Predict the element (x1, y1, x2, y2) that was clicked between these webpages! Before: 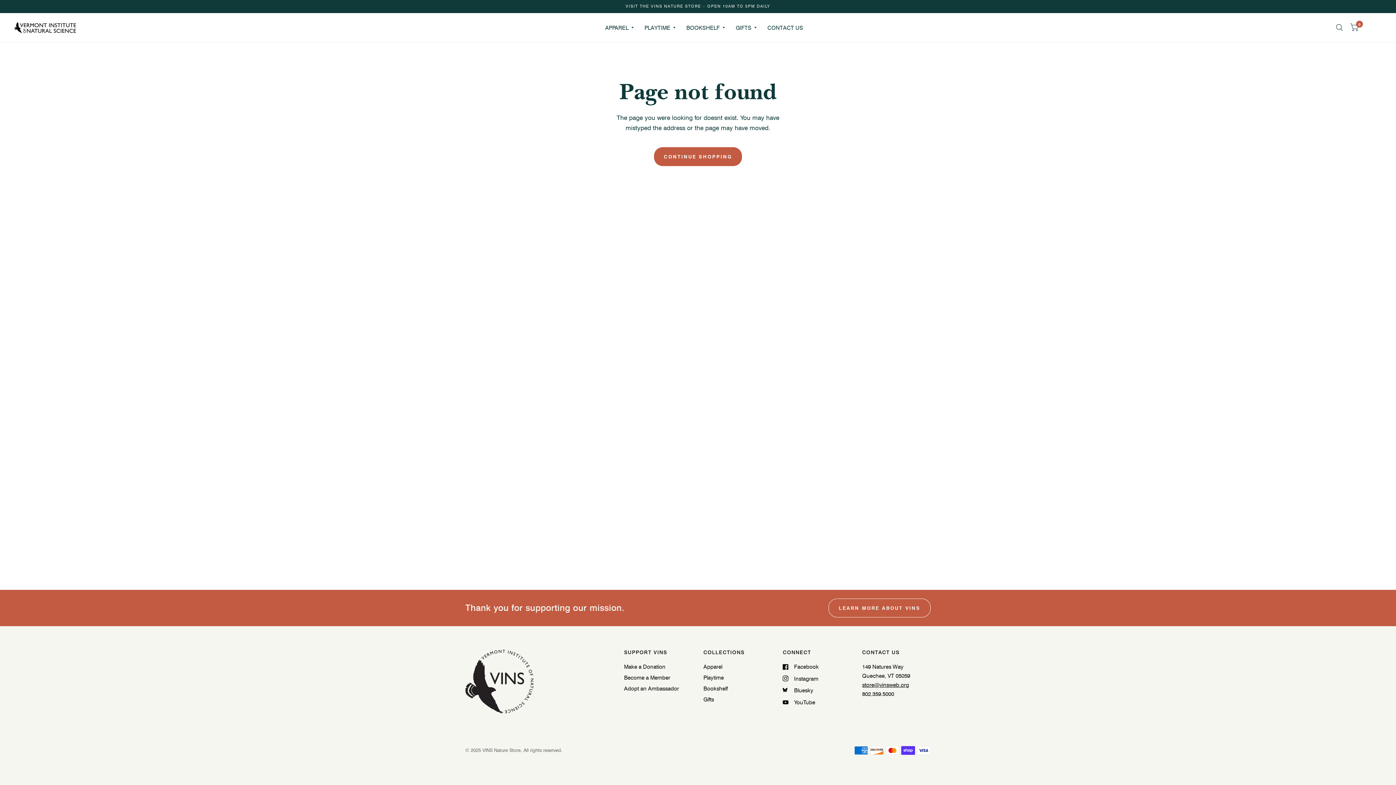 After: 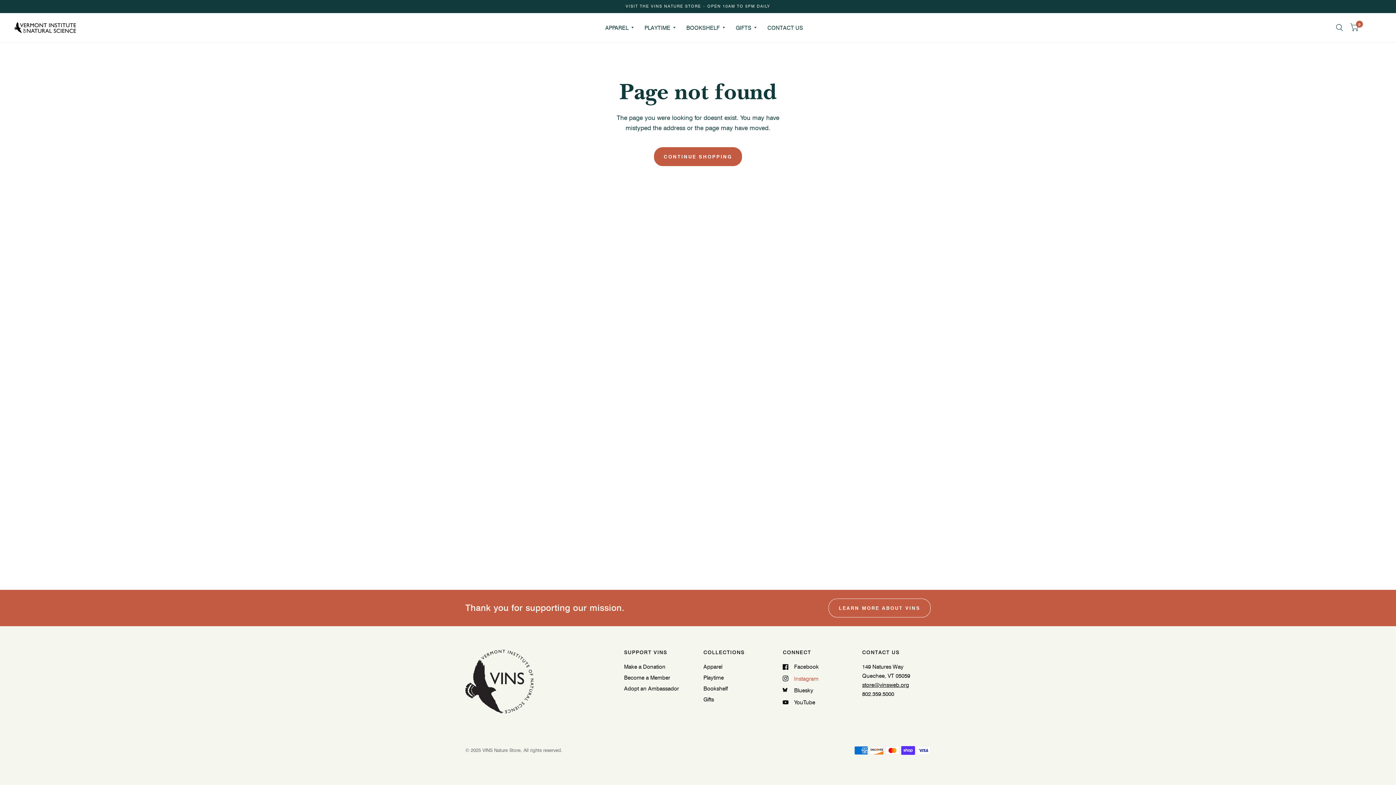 Action: label: Instagram bbox: (783, 674, 818, 683)